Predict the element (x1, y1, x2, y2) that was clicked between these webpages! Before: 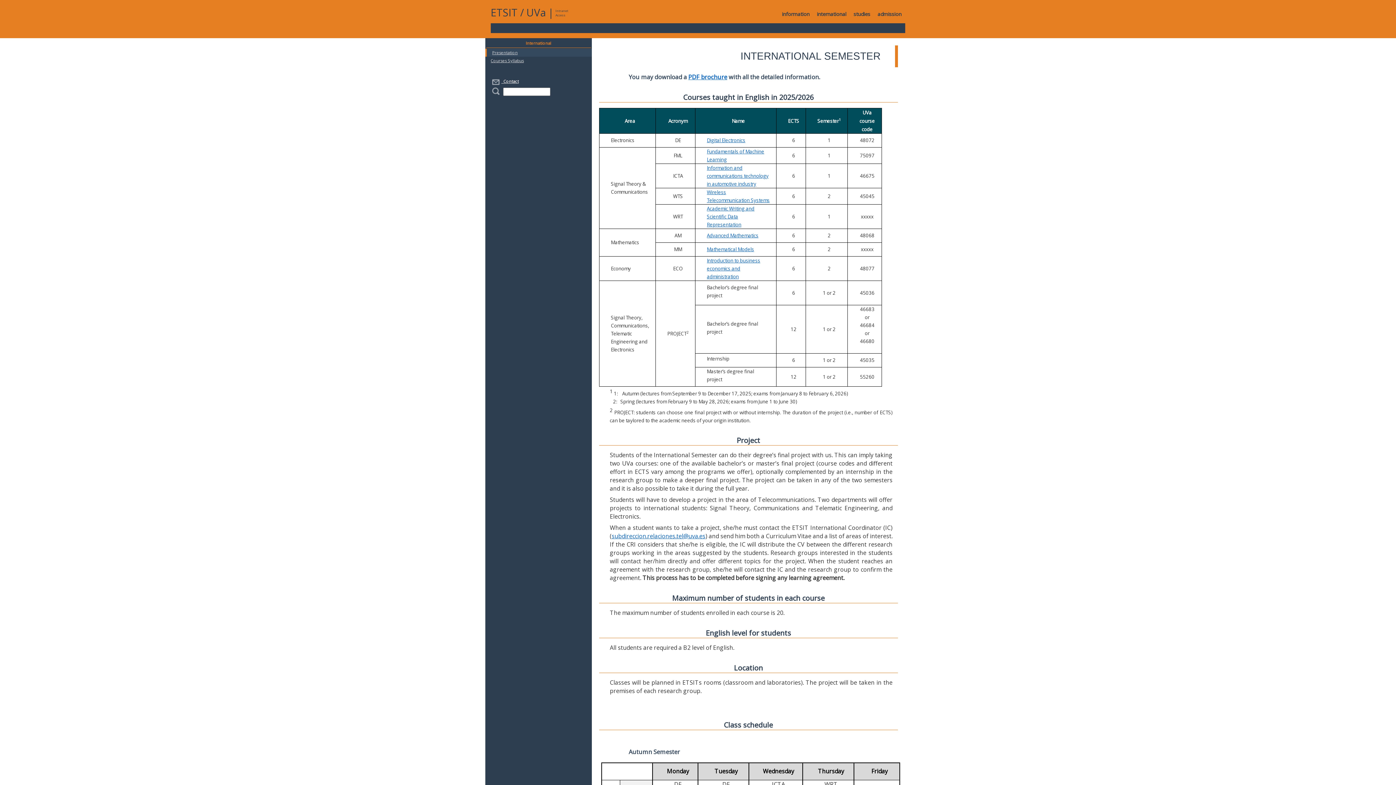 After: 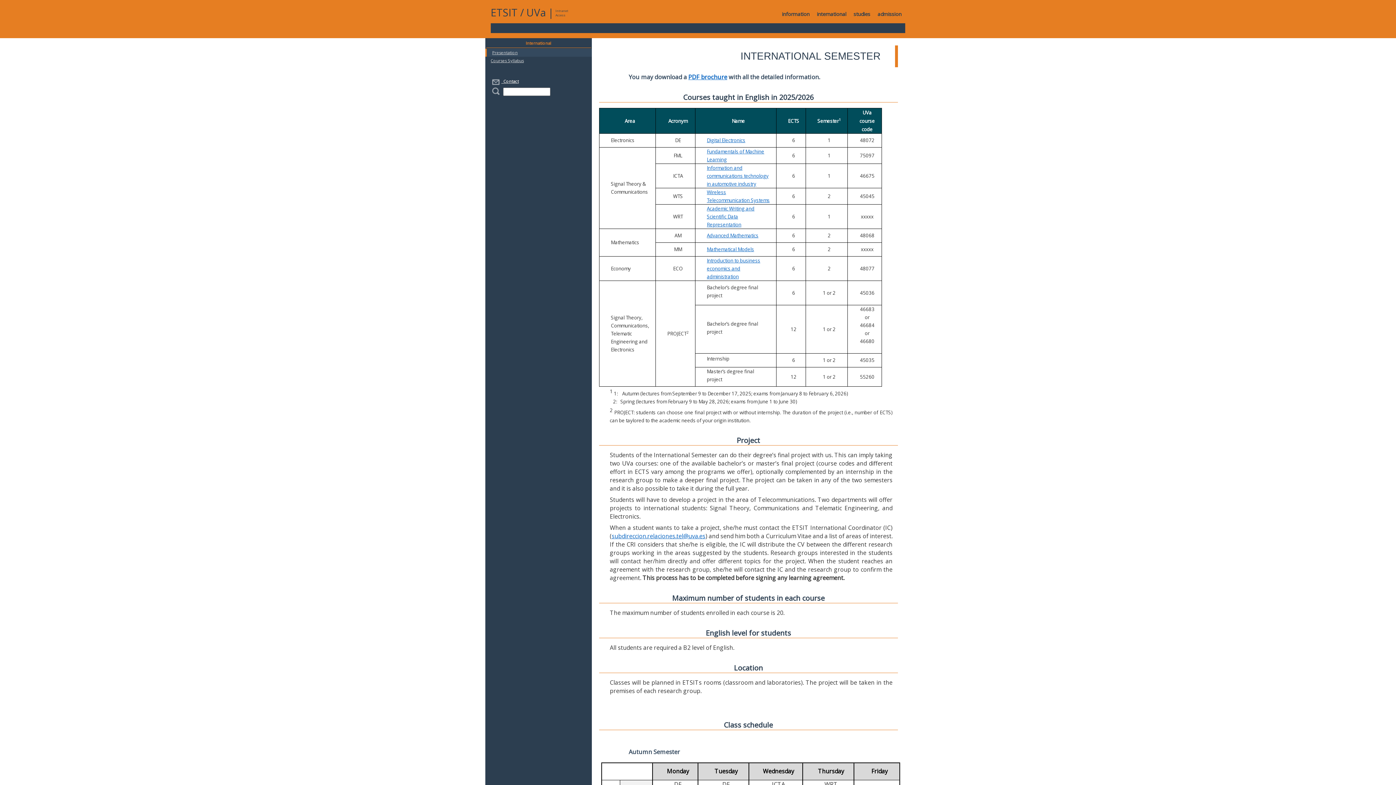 Action: bbox: (813, 5, 850, 23) label: international